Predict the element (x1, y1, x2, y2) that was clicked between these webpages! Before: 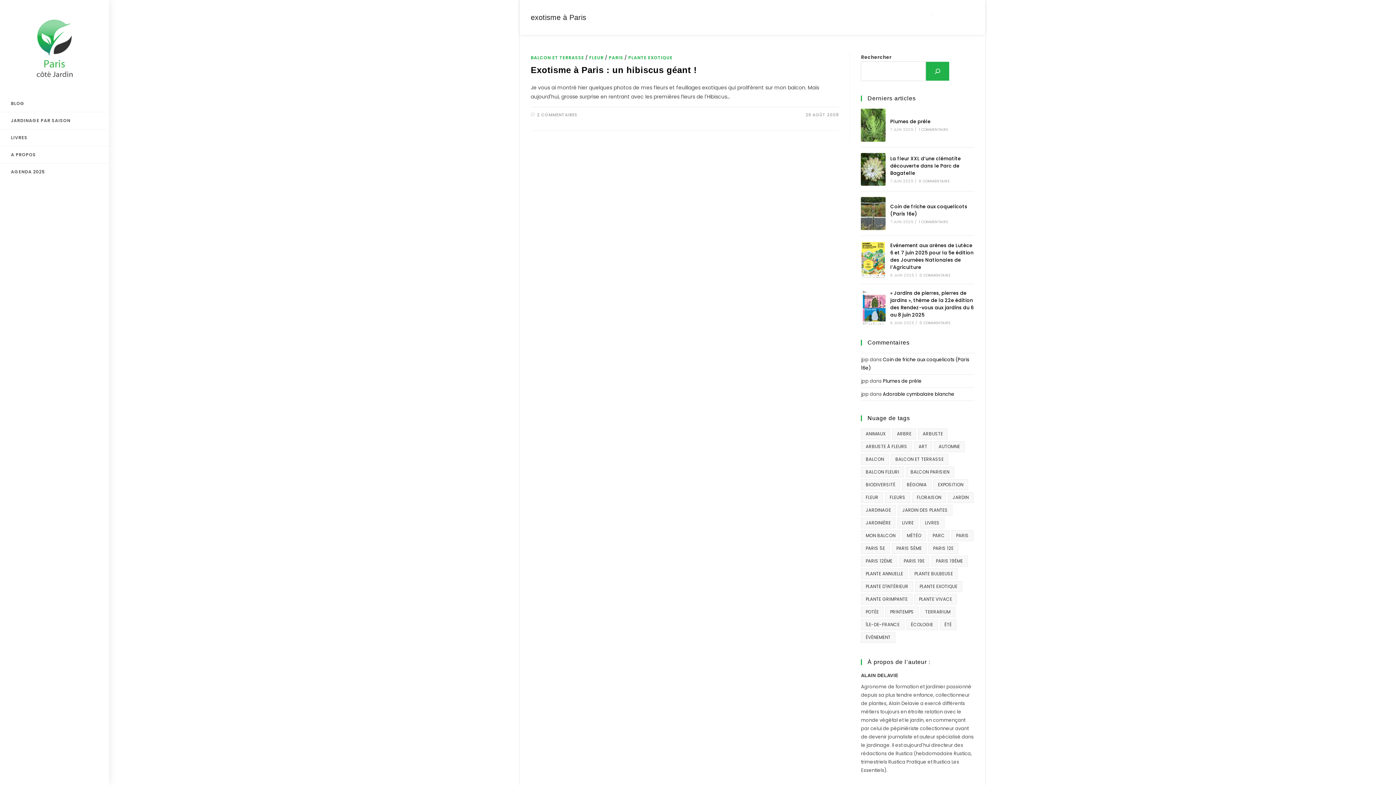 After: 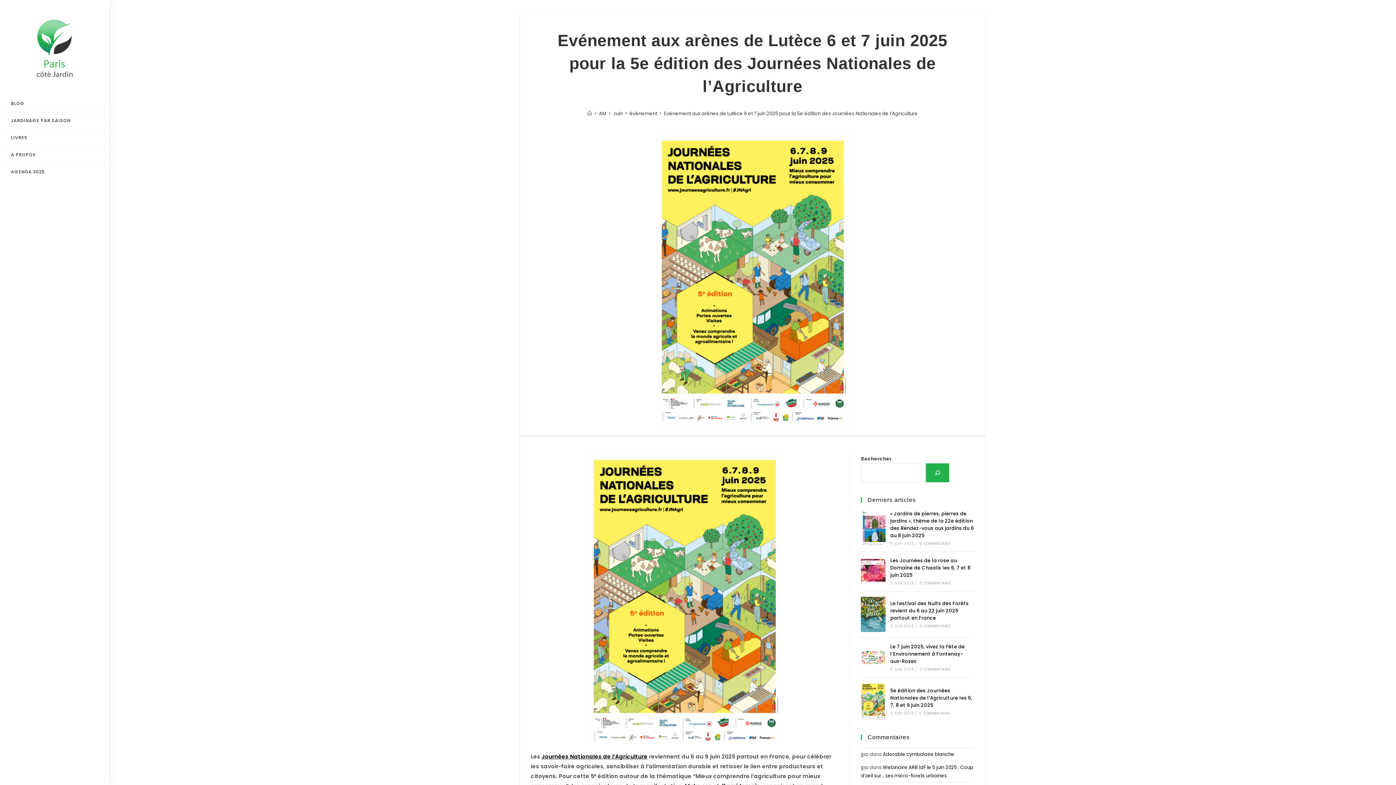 Action: bbox: (861, 241, 885, 278)